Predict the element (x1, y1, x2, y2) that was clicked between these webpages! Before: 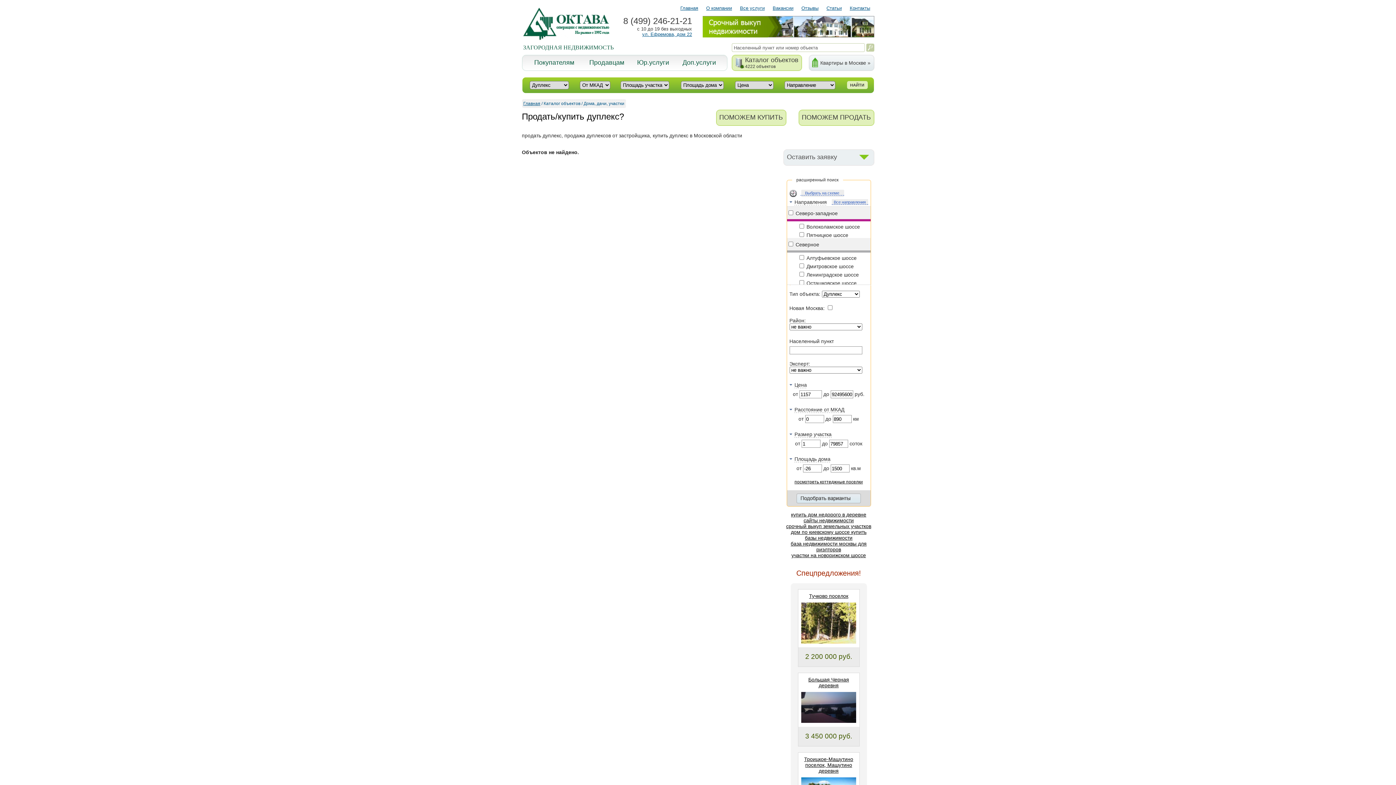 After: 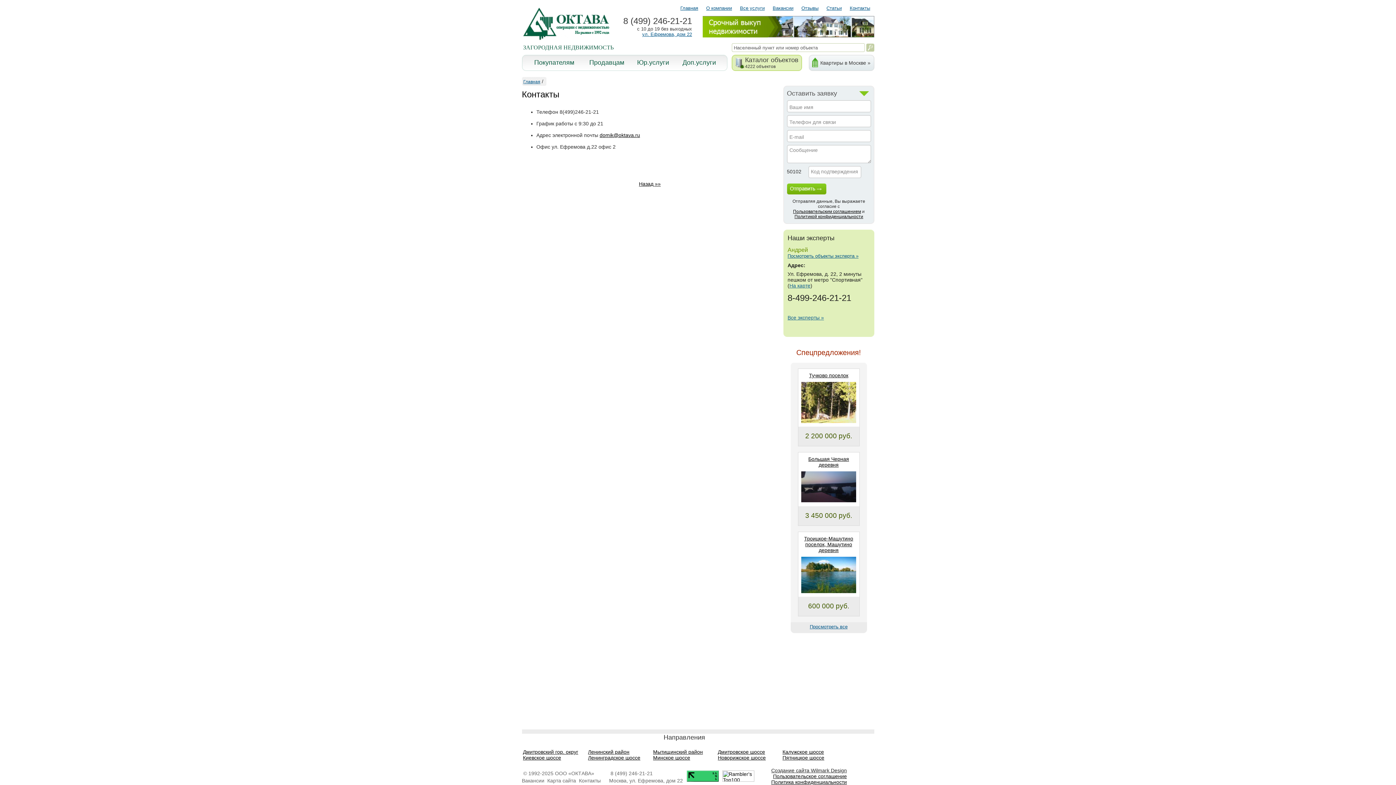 Action: bbox: (850, 5, 870, 10) label: Контакты